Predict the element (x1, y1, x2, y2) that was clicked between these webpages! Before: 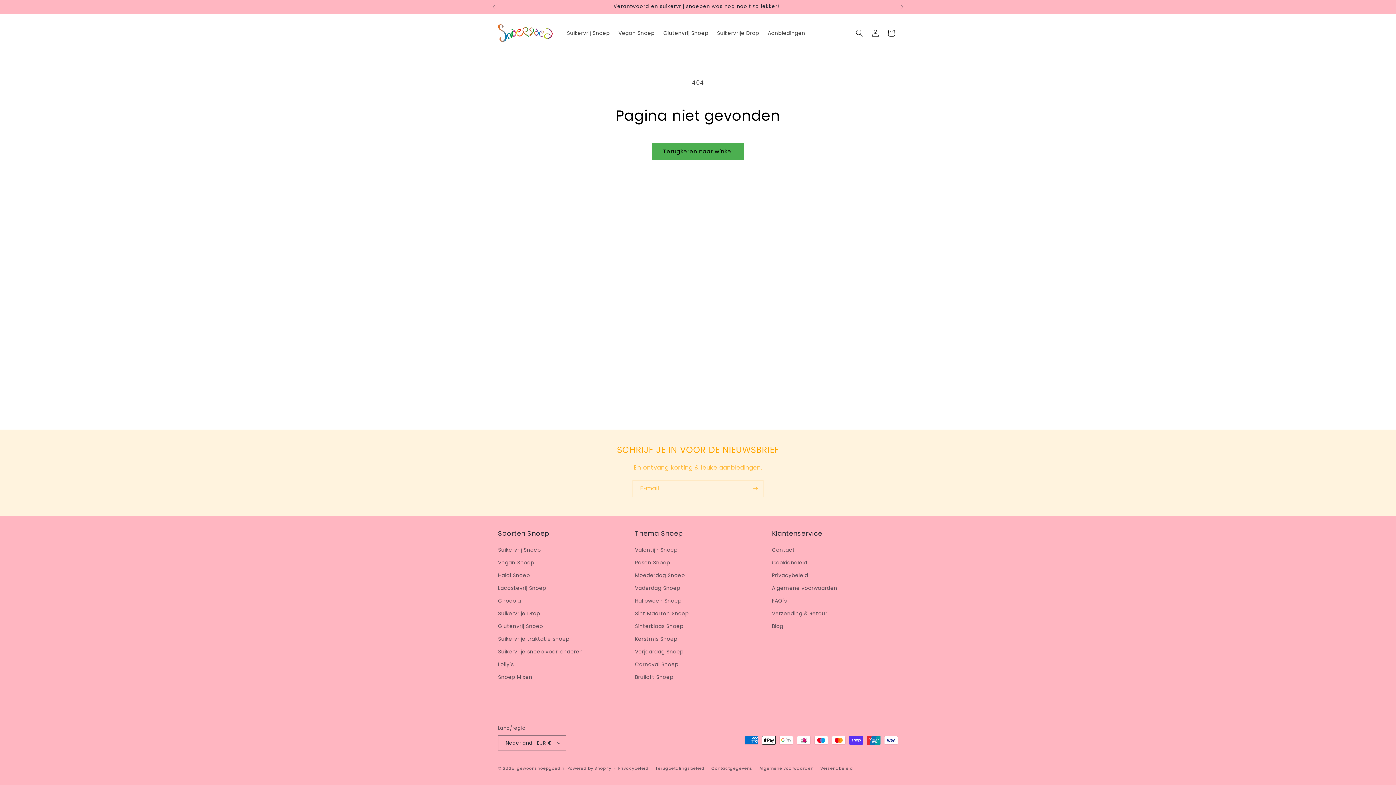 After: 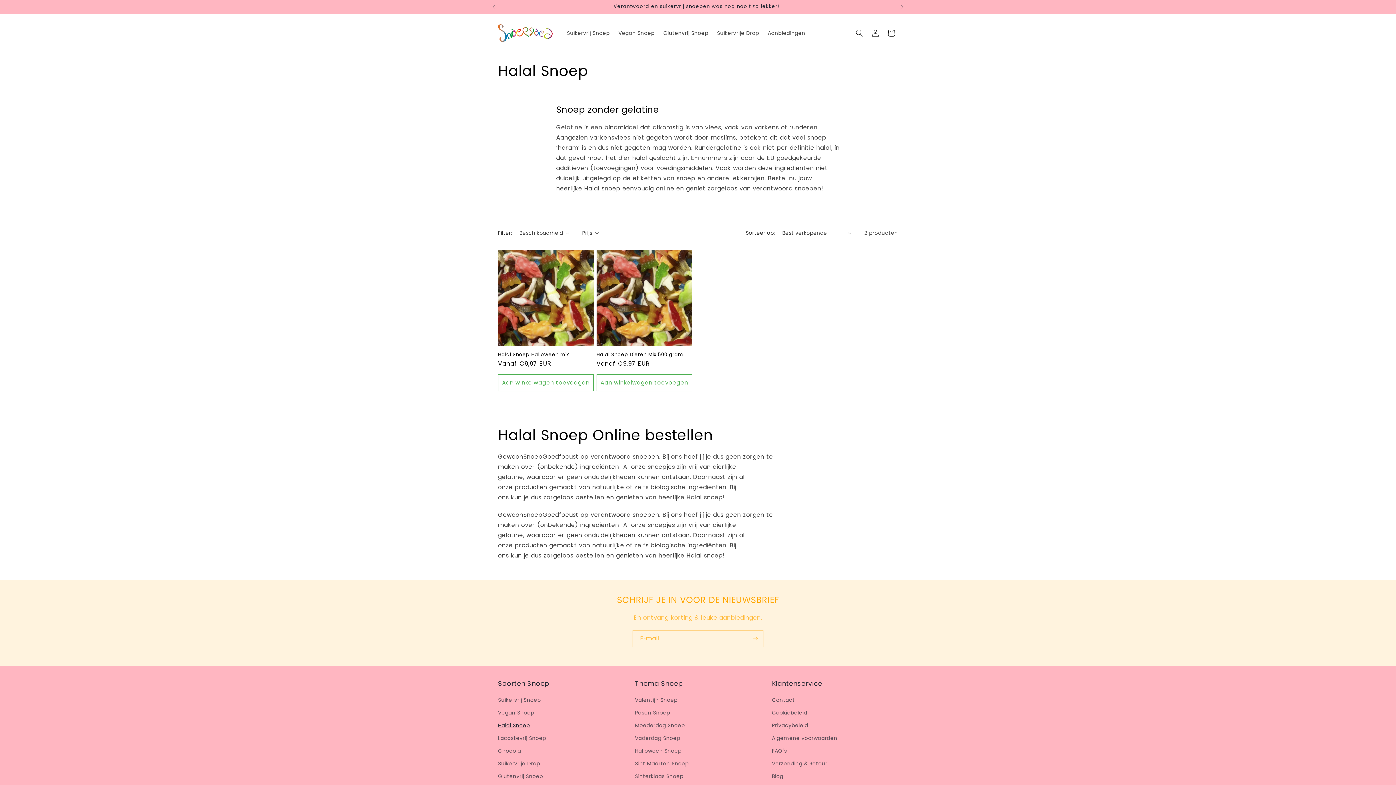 Action: bbox: (498, 569, 530, 582) label: Halal Snoep